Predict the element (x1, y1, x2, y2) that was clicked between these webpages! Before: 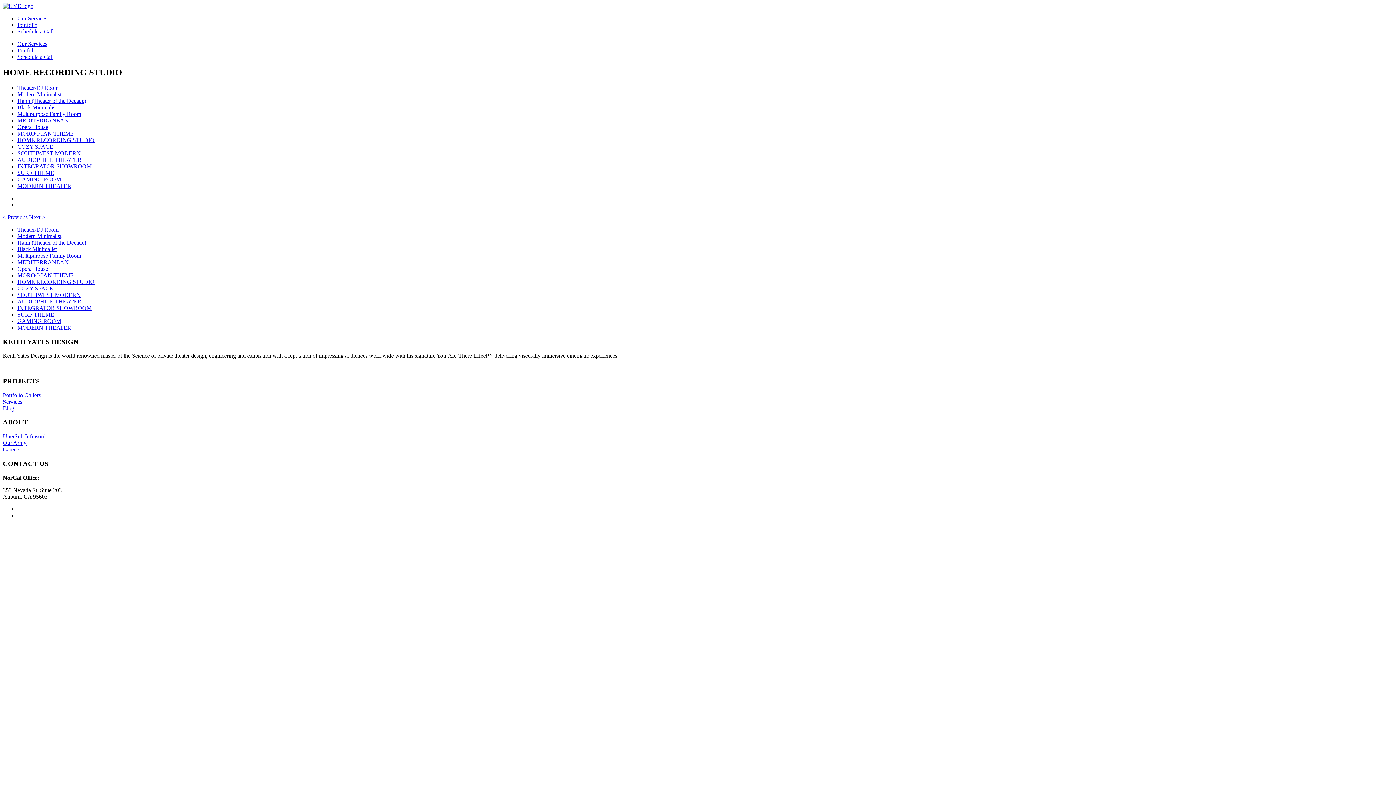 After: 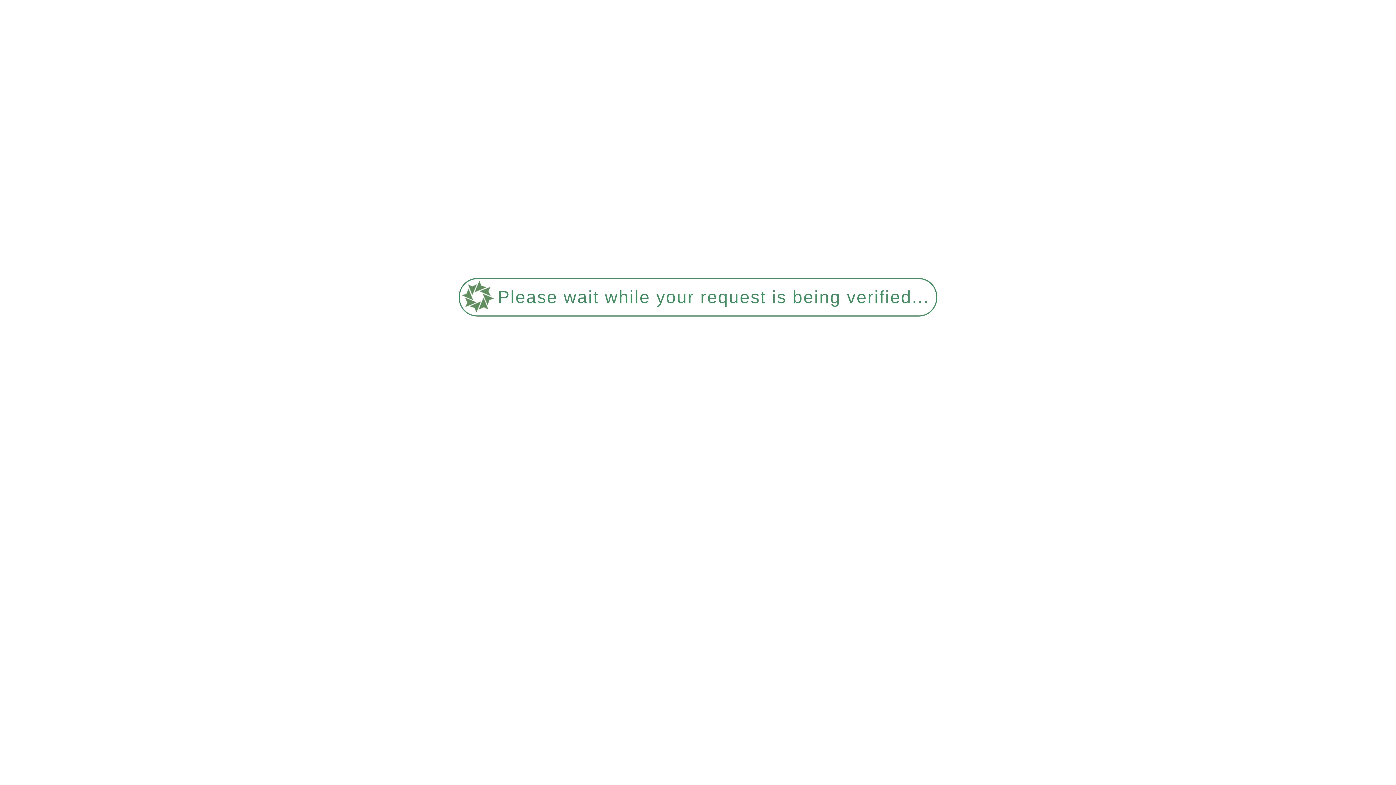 Action: label: Multipurpose Family Room bbox: (17, 252, 81, 258)